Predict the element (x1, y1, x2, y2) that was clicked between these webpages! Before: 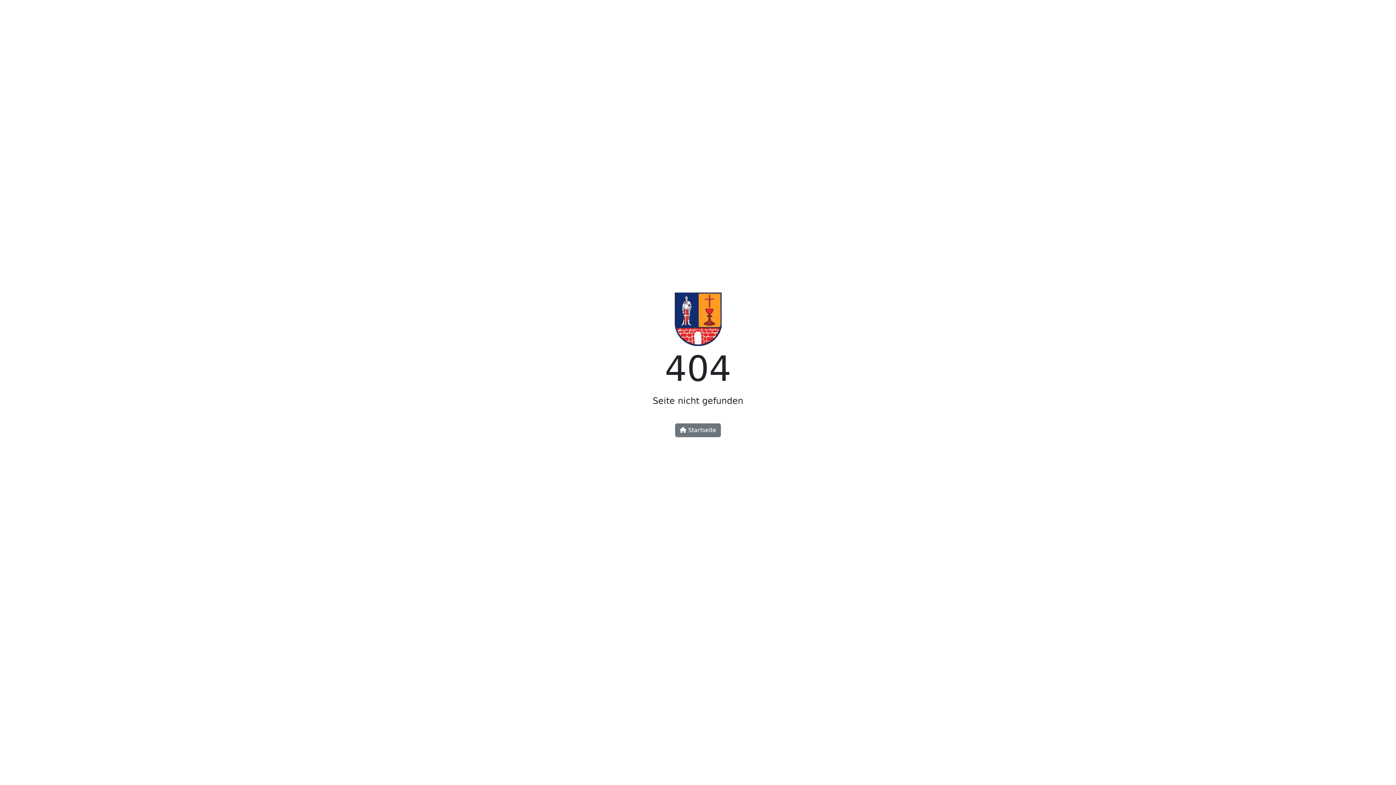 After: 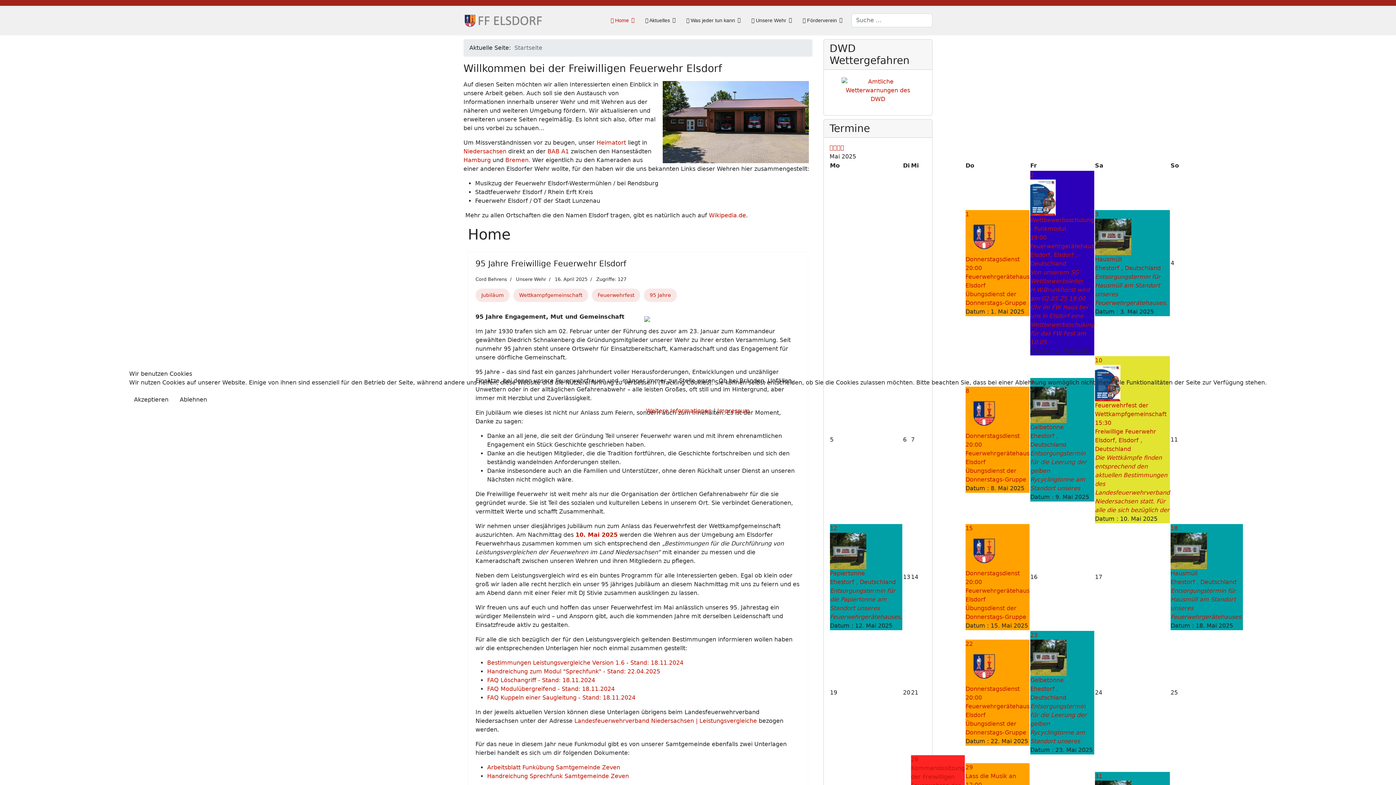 Action: bbox: (675, 423, 721, 437) label:  Startseite